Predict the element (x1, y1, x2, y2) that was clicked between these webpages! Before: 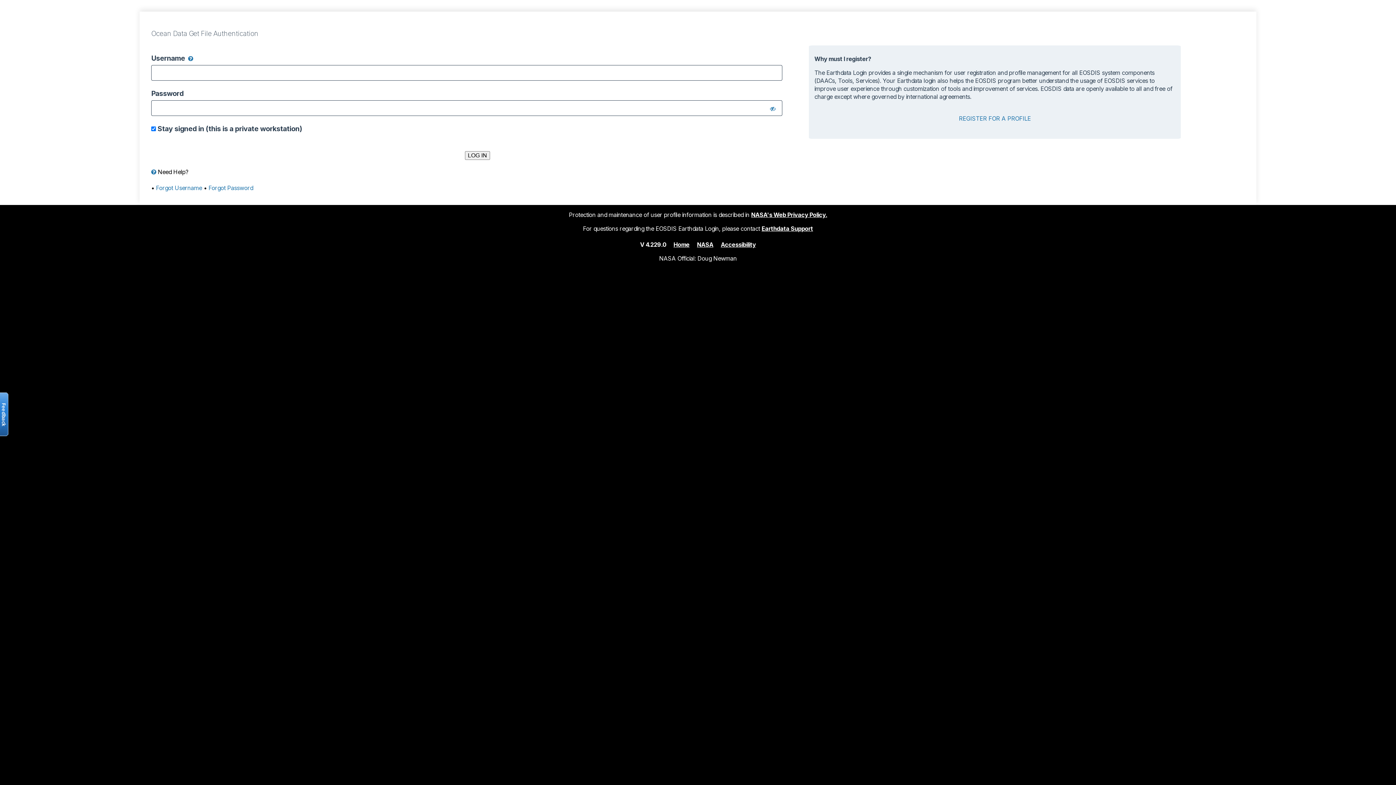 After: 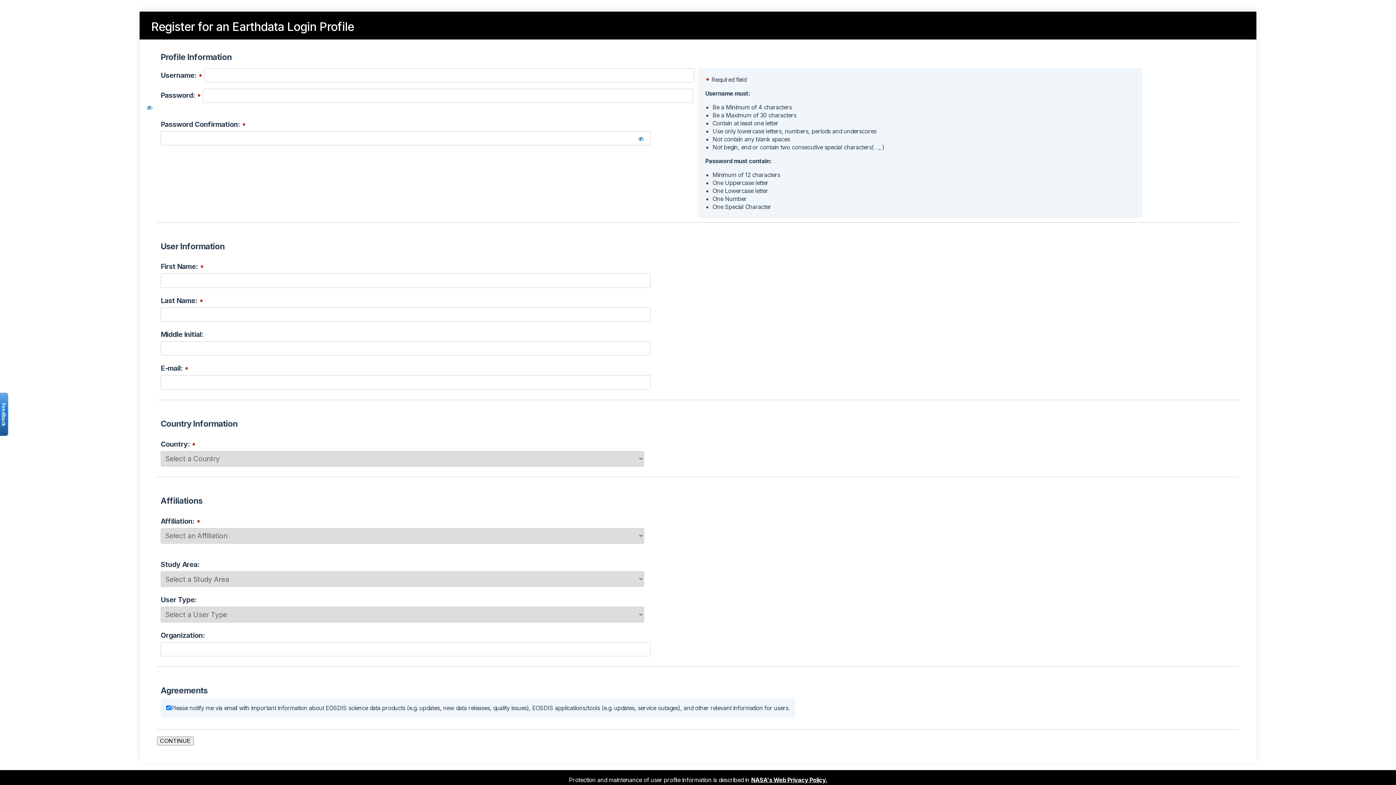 Action: label: REGISTER FOR A PROFILE bbox: (959, 114, 1031, 122)